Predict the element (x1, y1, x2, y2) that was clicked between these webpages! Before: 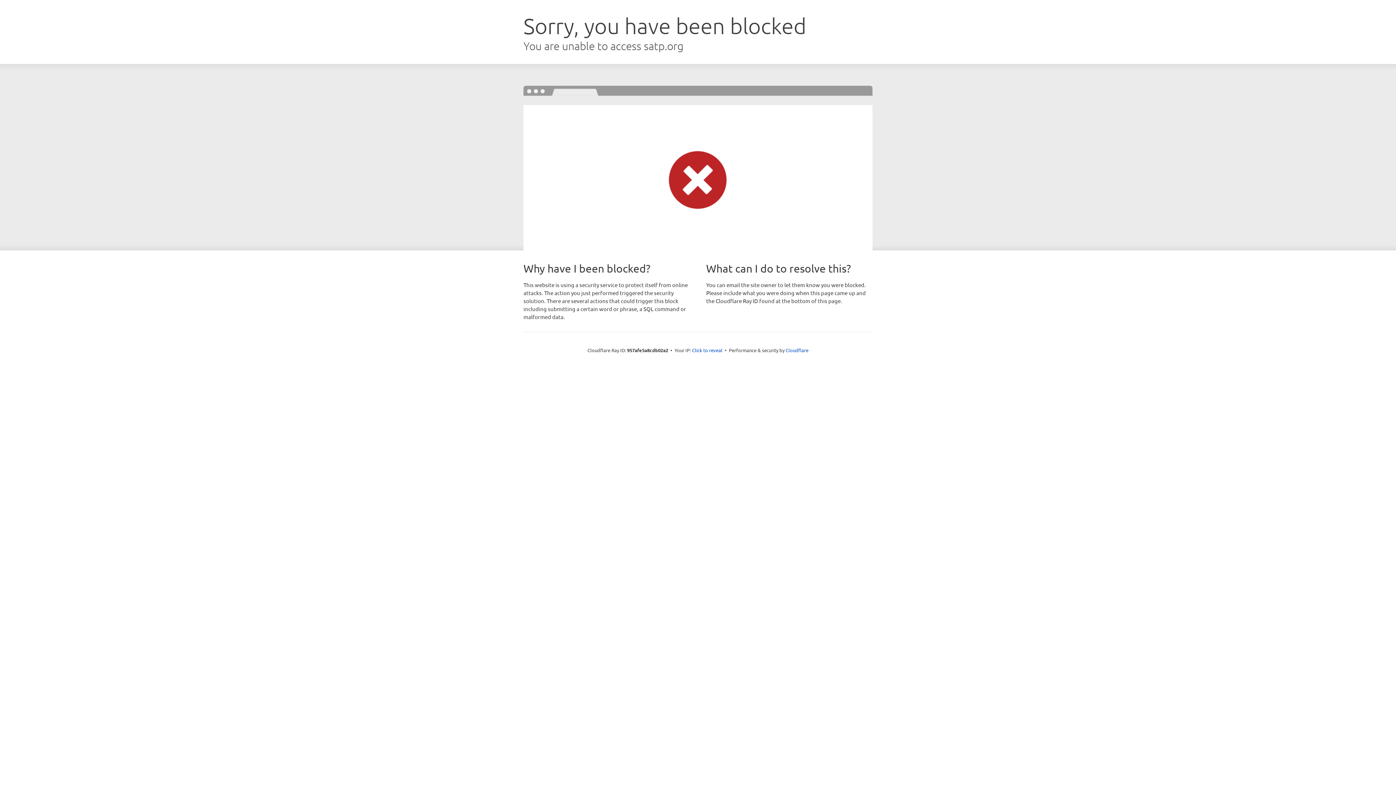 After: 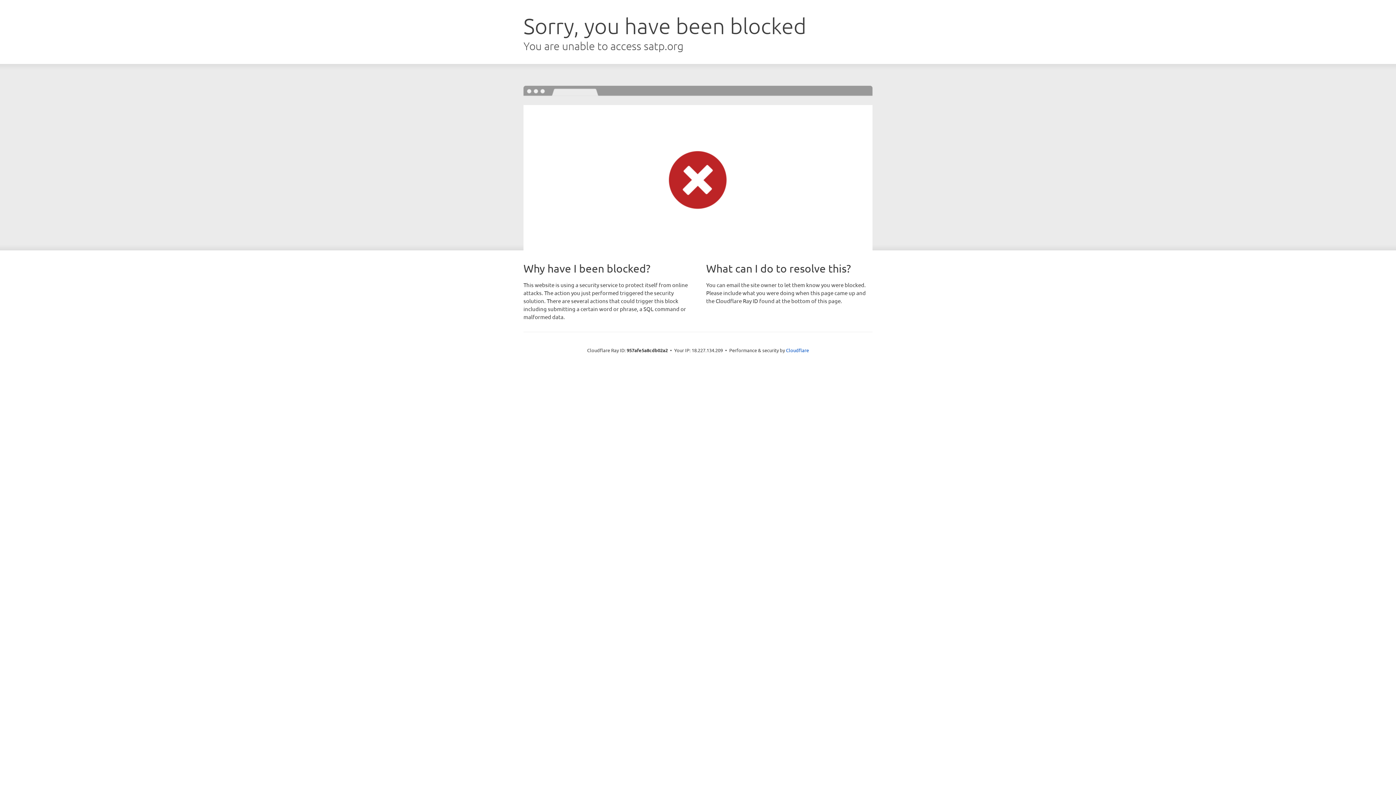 Action: label: Click to reveal bbox: (692, 346, 722, 353)